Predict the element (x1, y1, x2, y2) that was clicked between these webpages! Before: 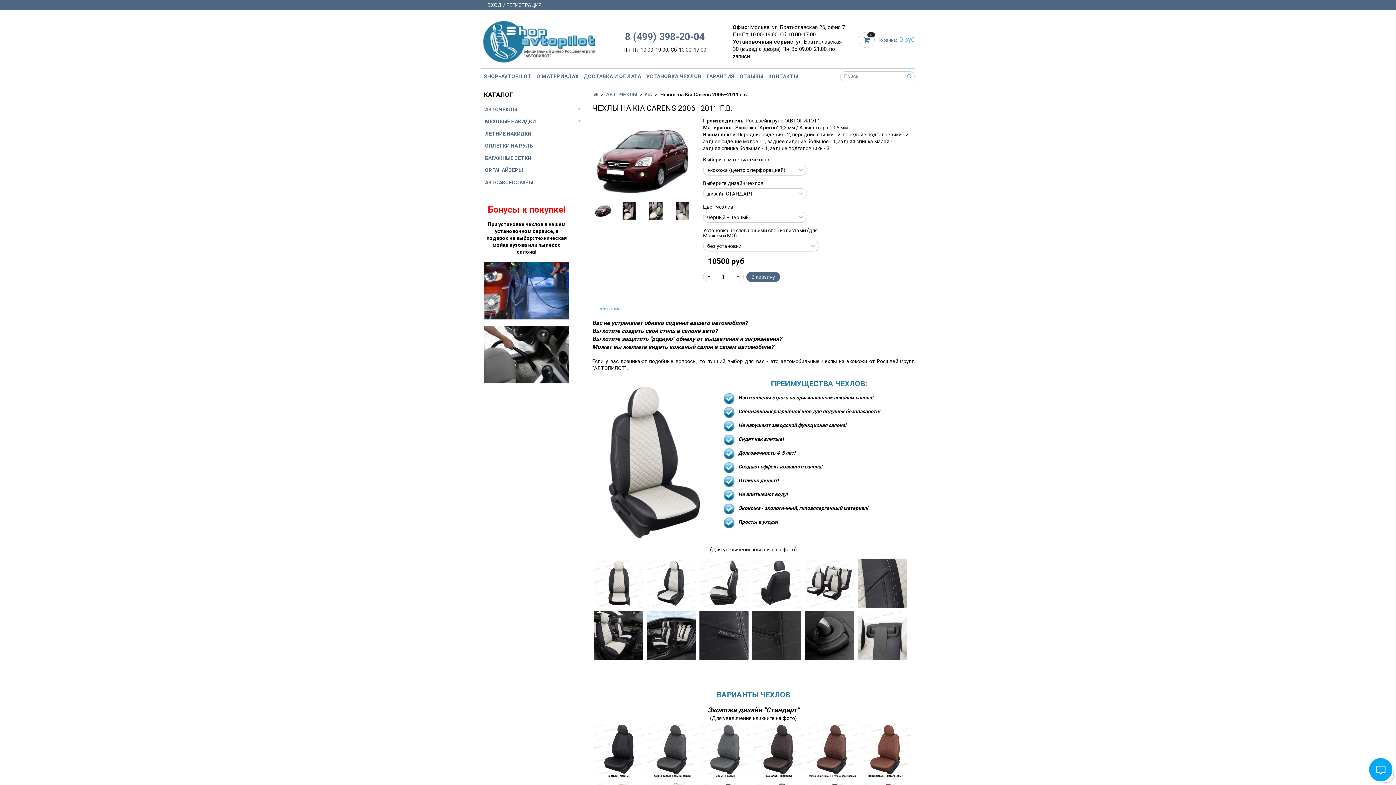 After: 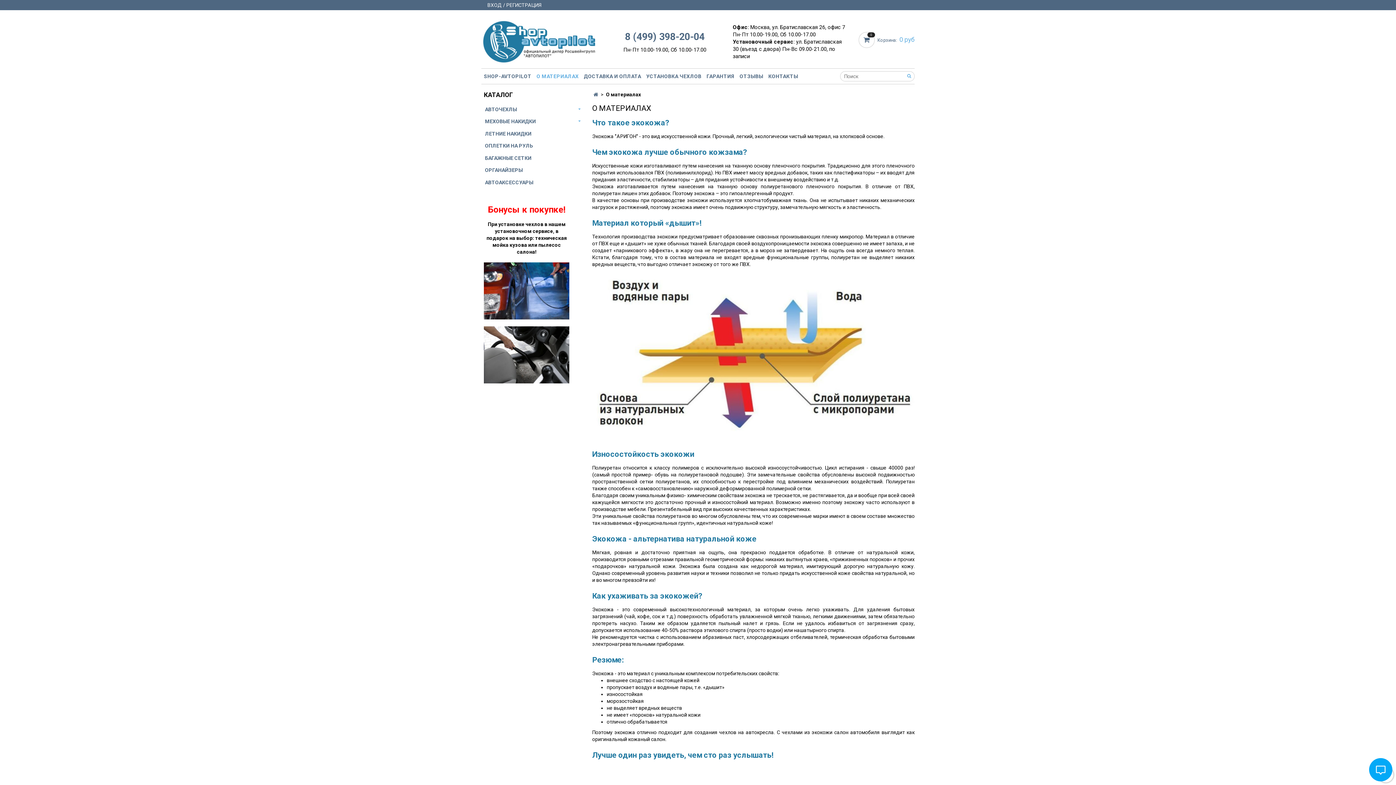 Action: label: О МАТЕРИАЛАХ bbox: (534, 71, 581, 81)